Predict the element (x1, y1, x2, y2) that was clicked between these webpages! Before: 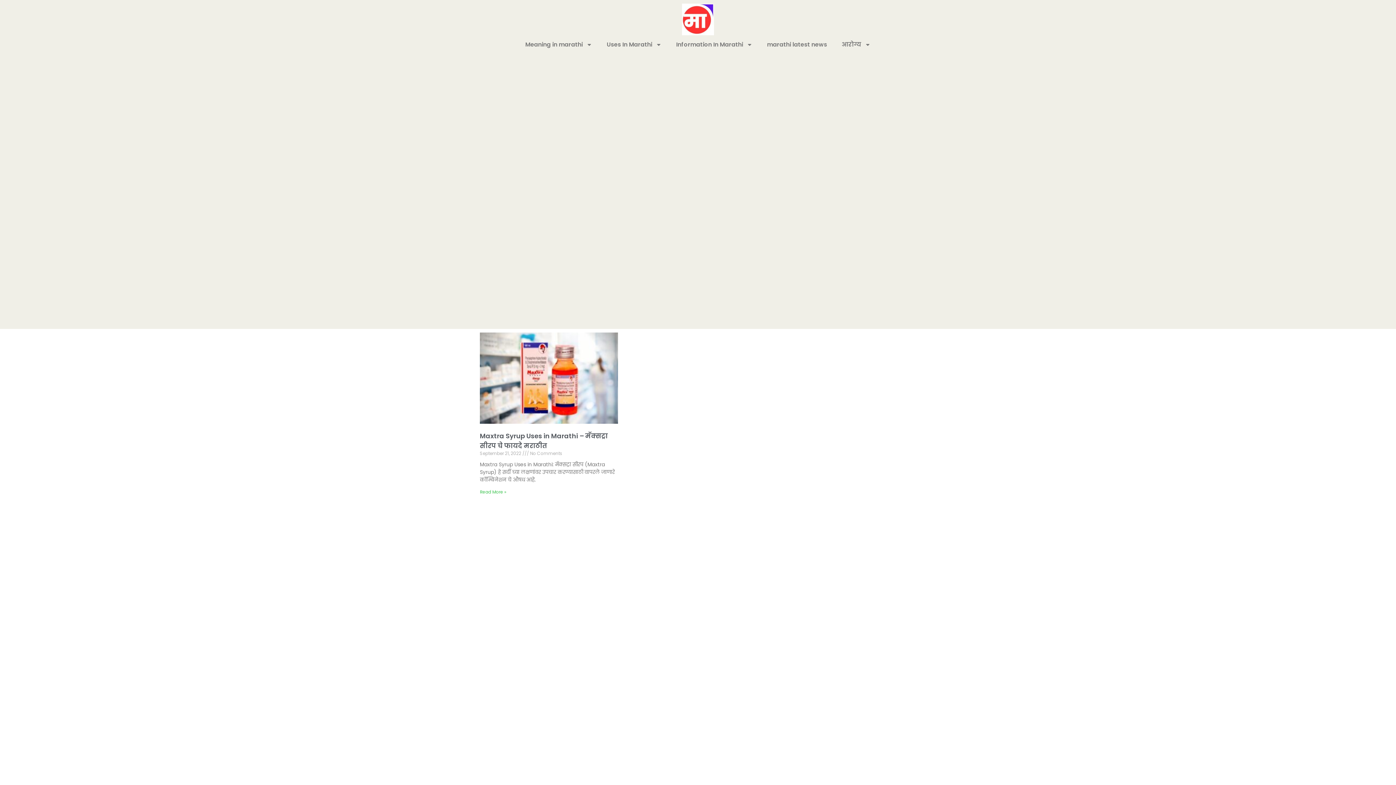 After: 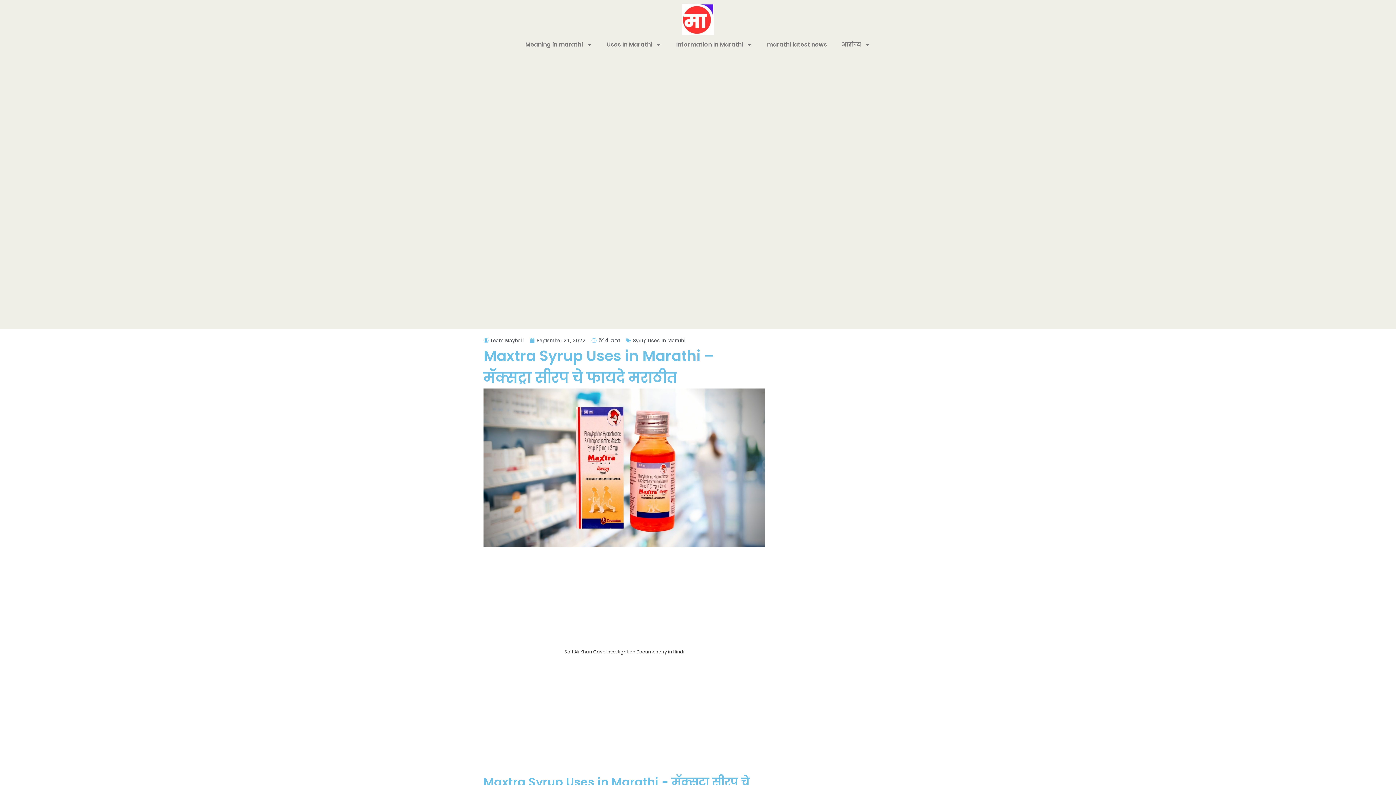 Action: bbox: (480, 332, 618, 423)